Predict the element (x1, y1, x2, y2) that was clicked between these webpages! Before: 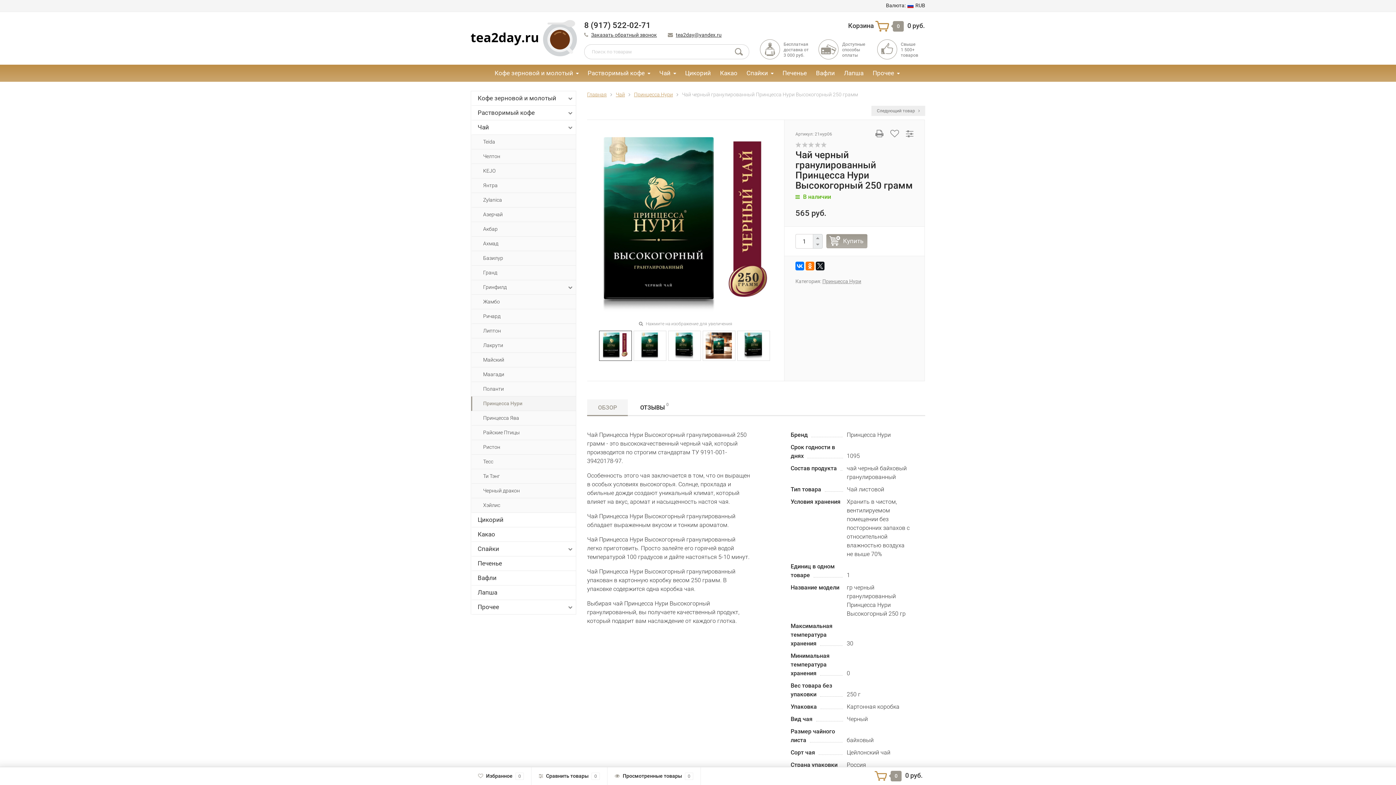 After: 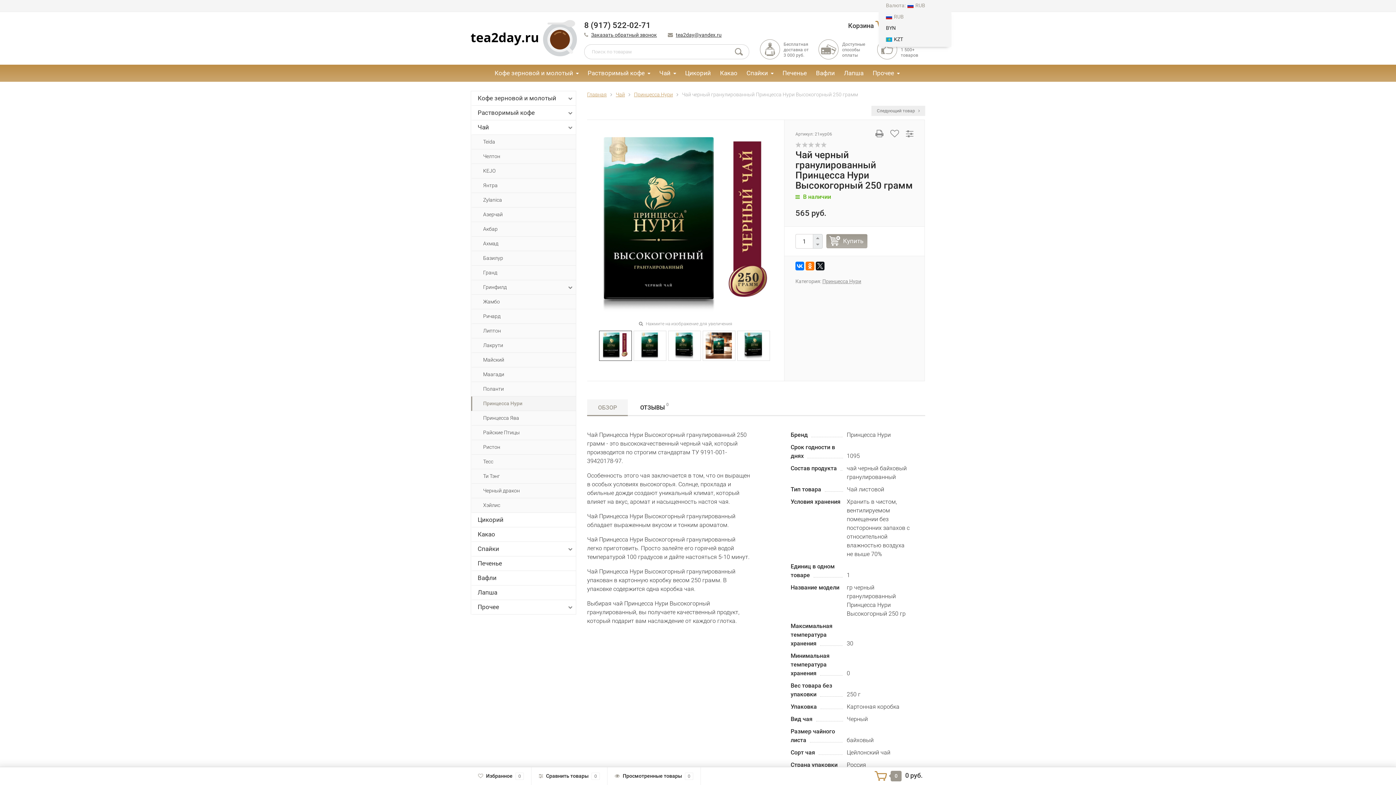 Action: label: Валюта:RUB bbox: (886, 1, 925, 9)